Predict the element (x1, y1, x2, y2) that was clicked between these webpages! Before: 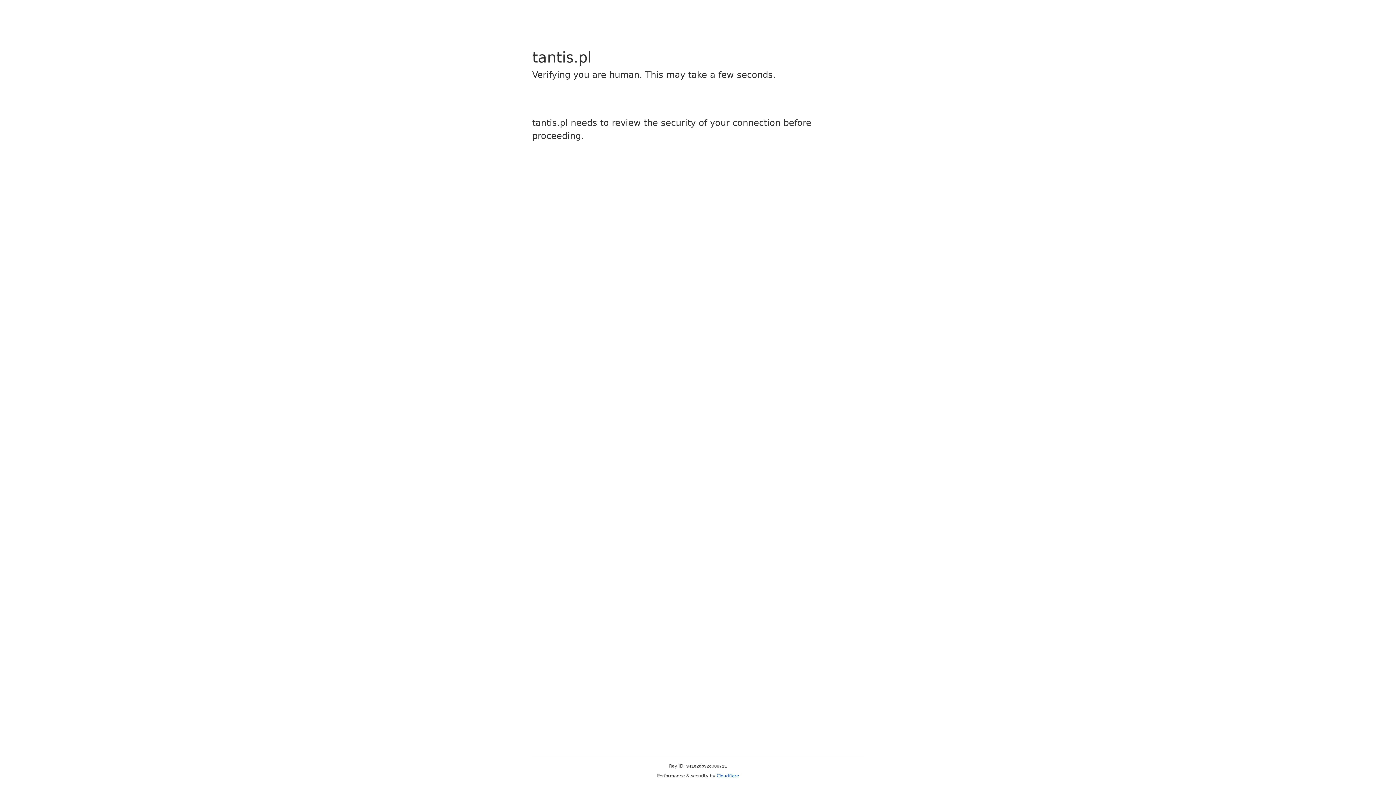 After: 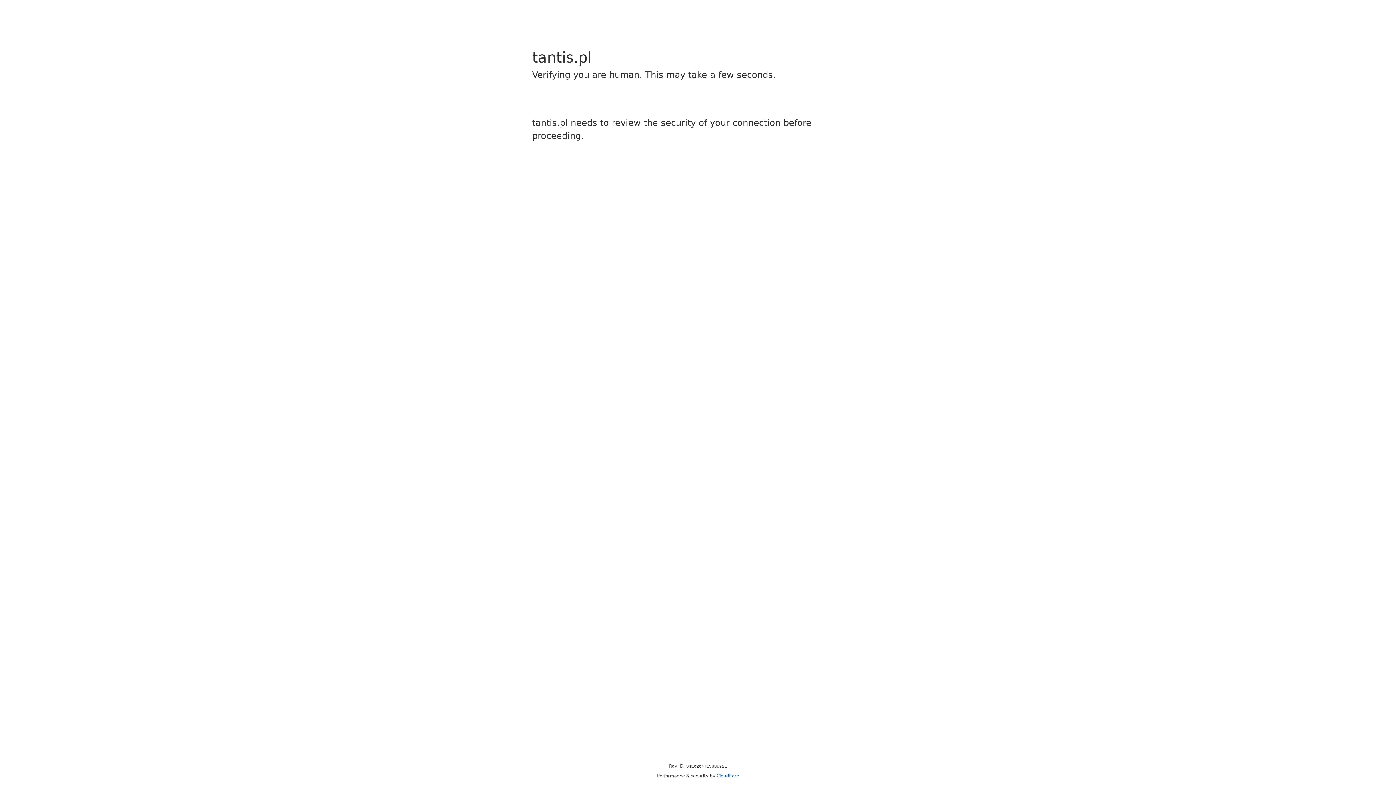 Action: bbox: (716, 773, 739, 778) label: Cloudflare